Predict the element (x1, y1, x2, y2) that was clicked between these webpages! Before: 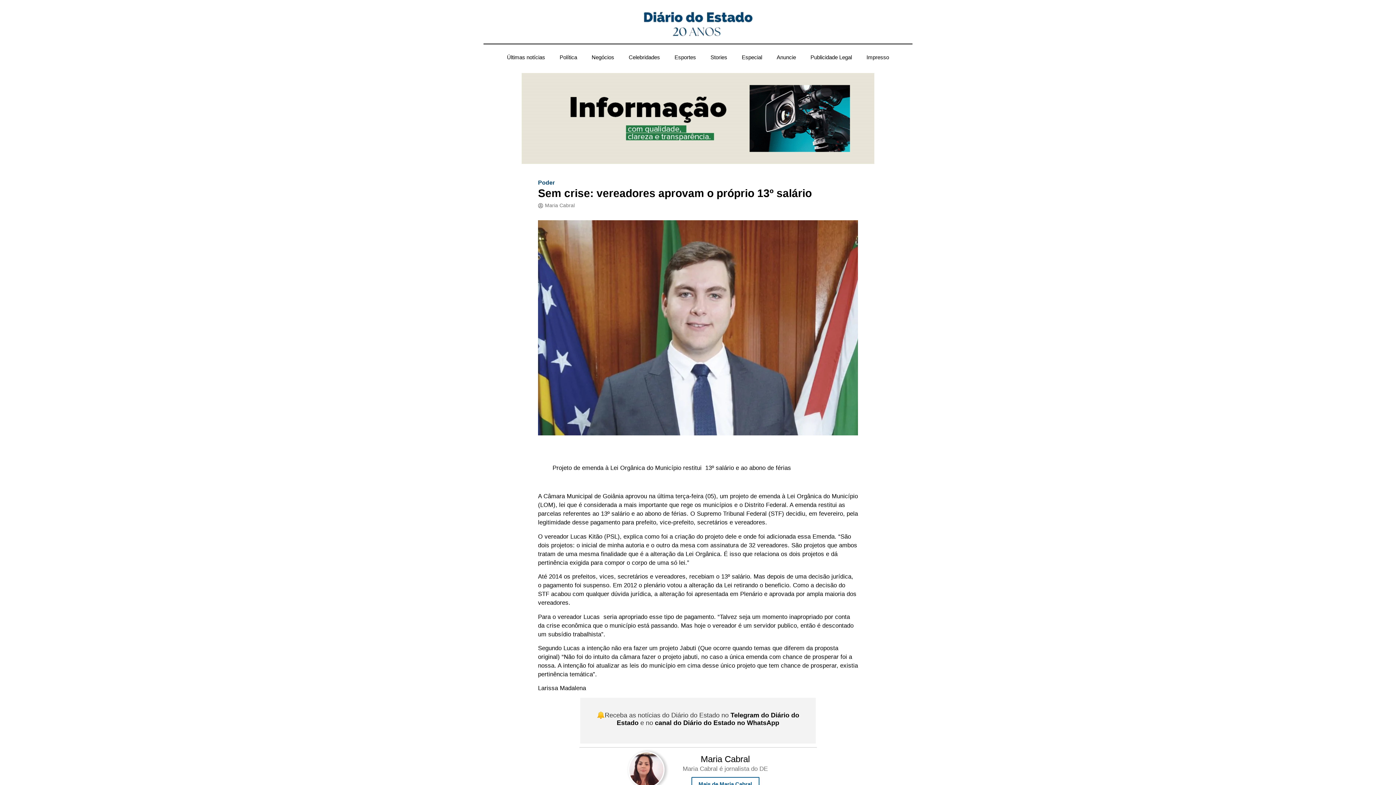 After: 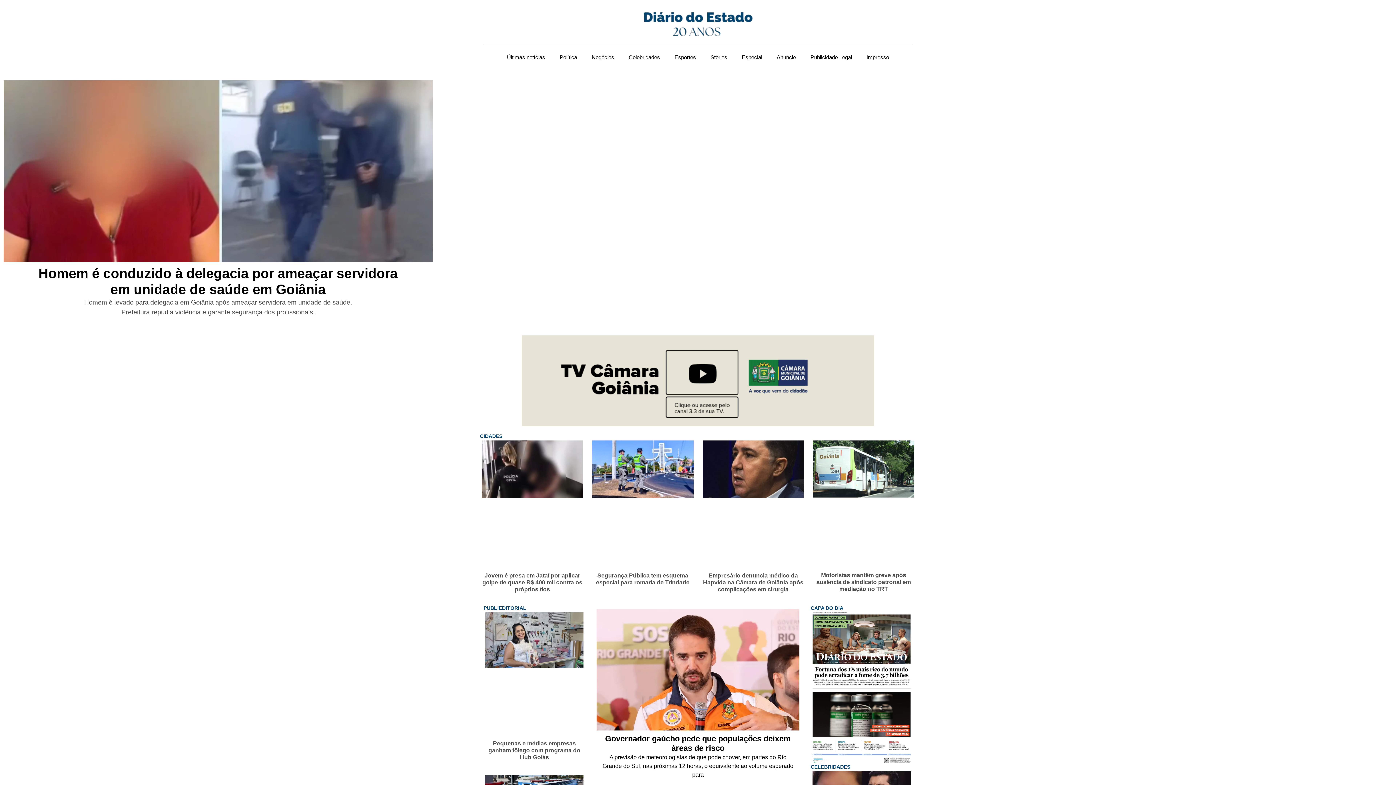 Action: bbox: (640, 7, 756, 42)